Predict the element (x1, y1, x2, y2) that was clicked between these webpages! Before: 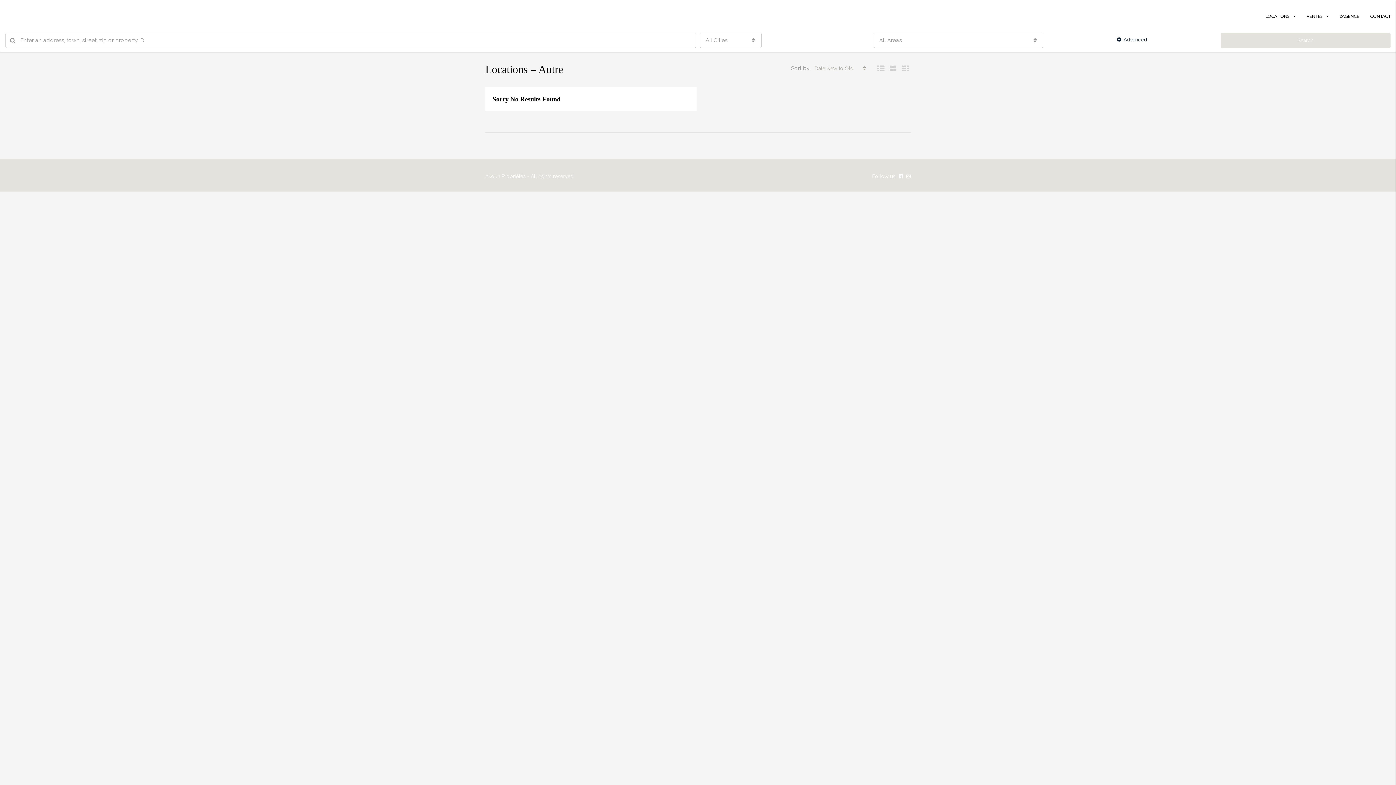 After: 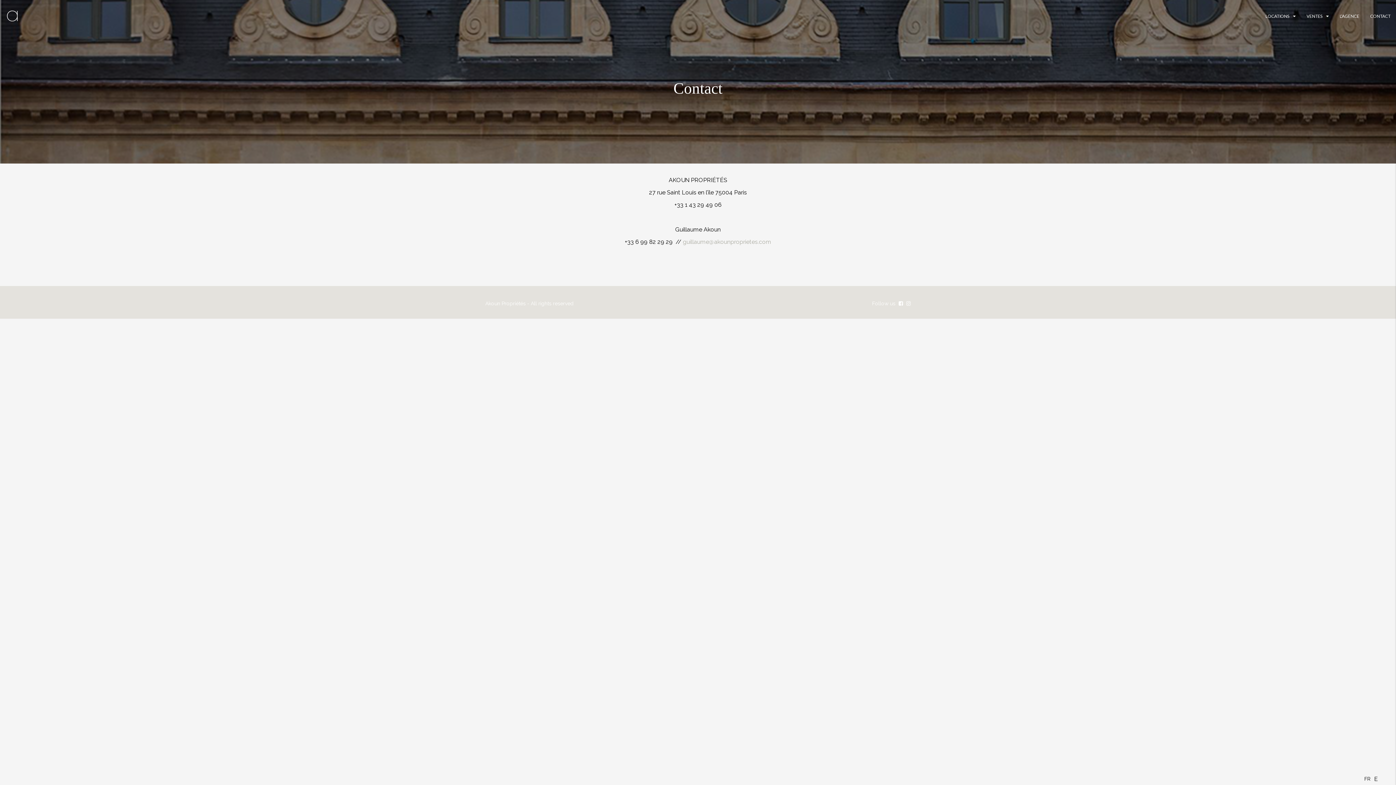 Action: bbox: (1365, 0, 1396, 32) label: CONTACT